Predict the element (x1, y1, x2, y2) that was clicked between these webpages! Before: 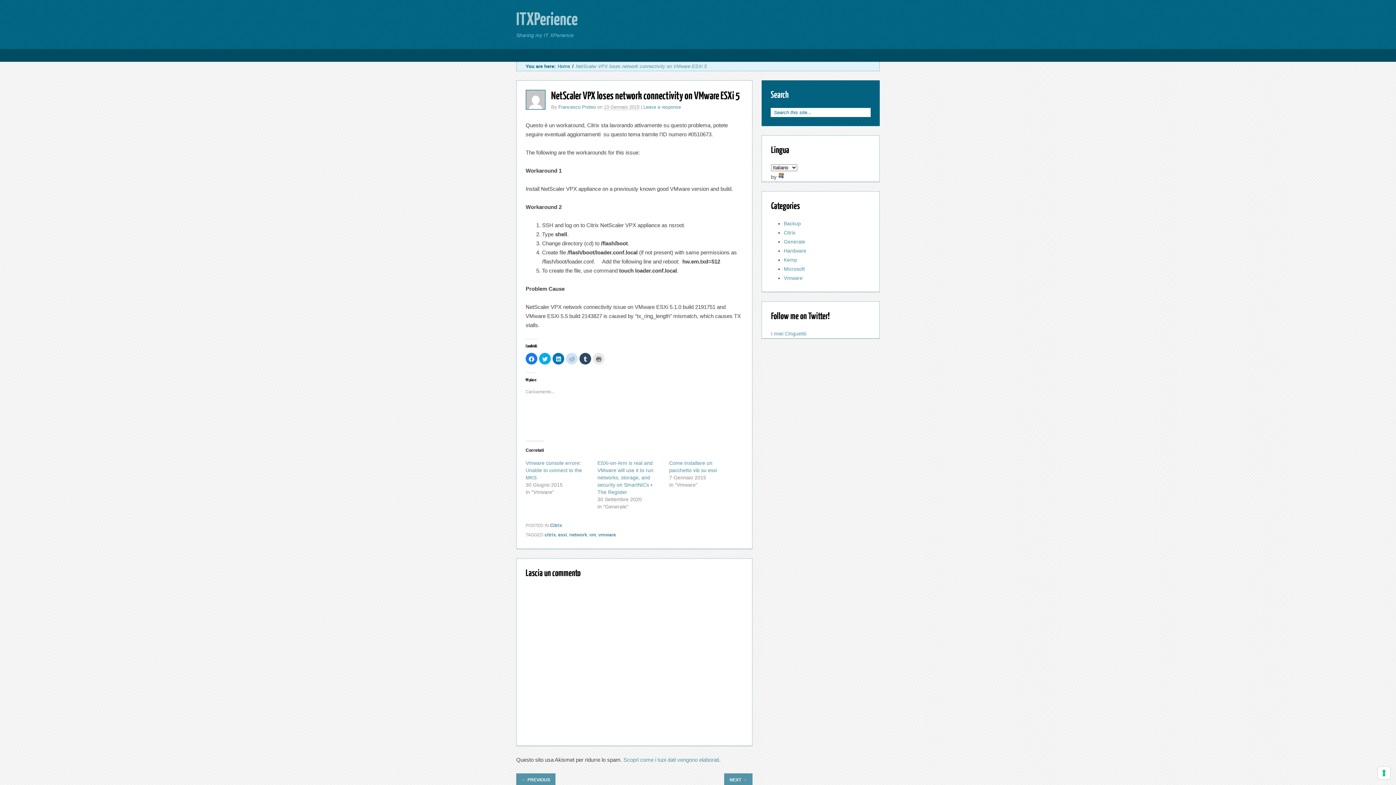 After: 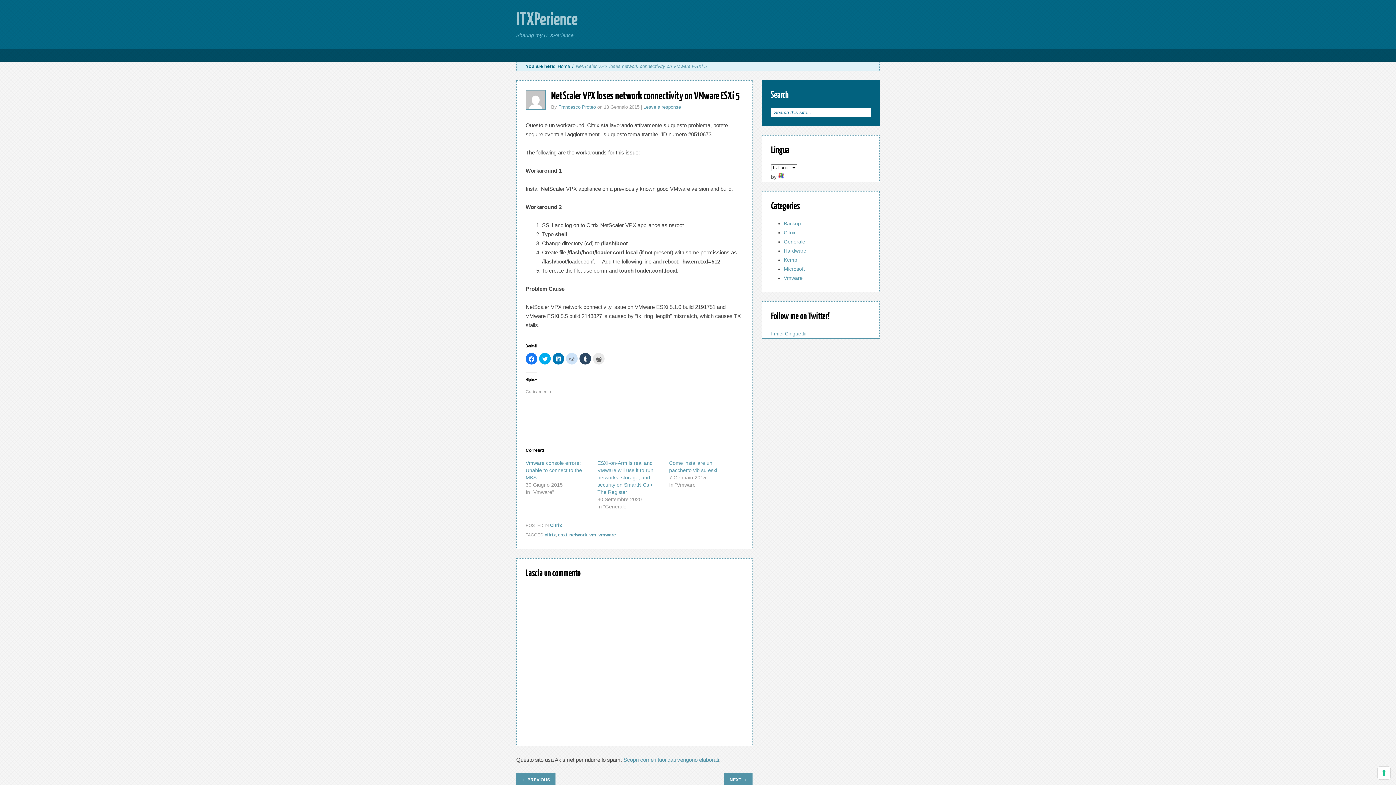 Action: bbox: (551, 88, 740, 101) label: NetScaler VPX loses network connectivity on VMware ESXi 5